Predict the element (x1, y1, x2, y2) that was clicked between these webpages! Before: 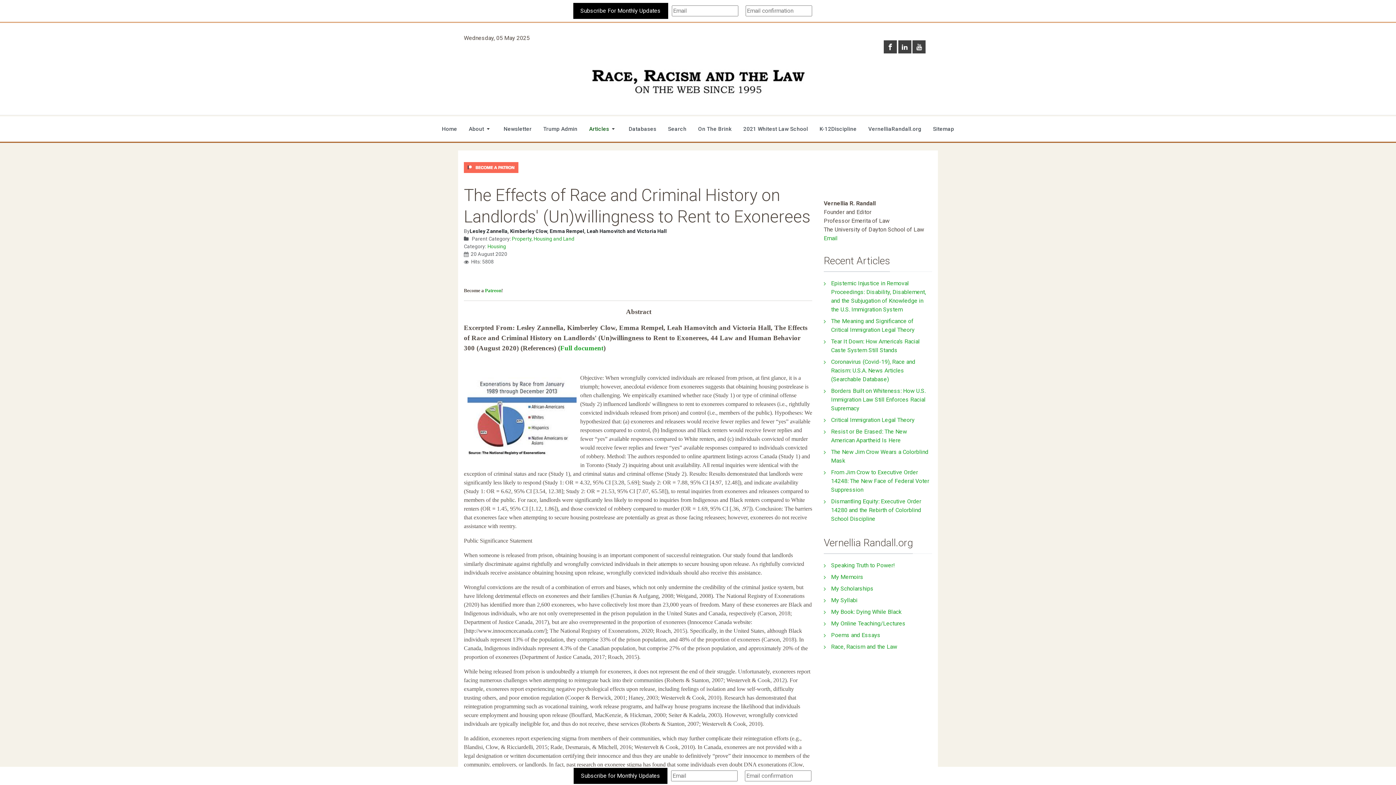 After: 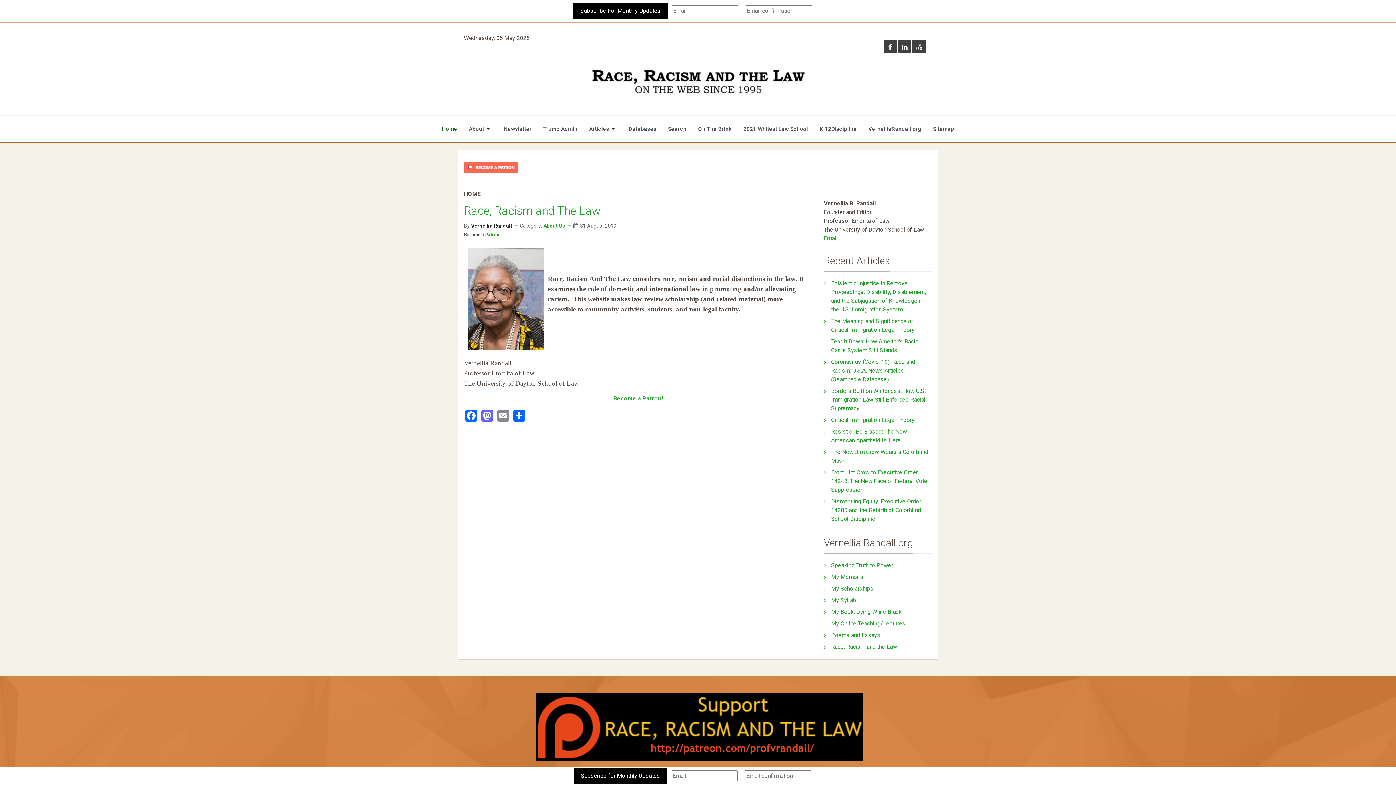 Action: bbox: (436, 116, 463, 141) label: Home